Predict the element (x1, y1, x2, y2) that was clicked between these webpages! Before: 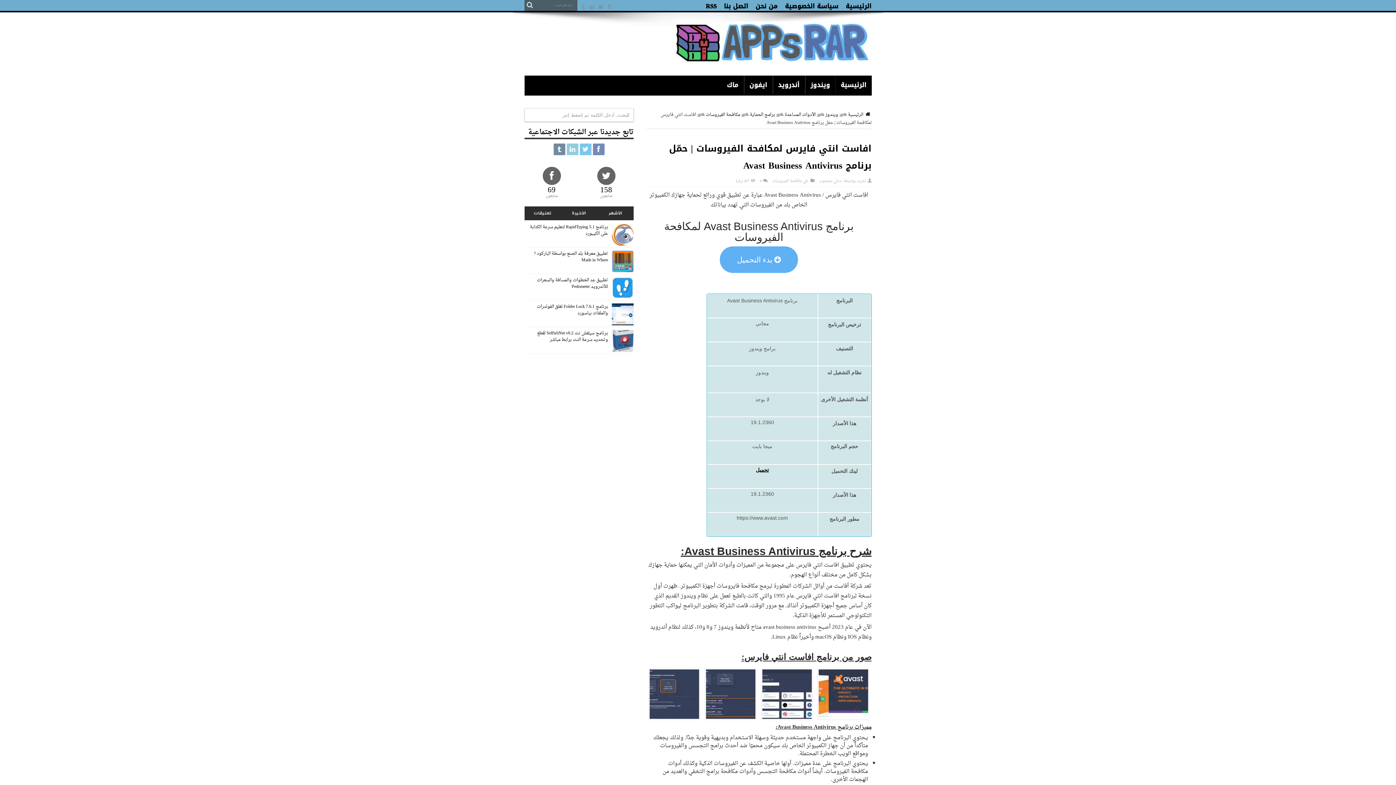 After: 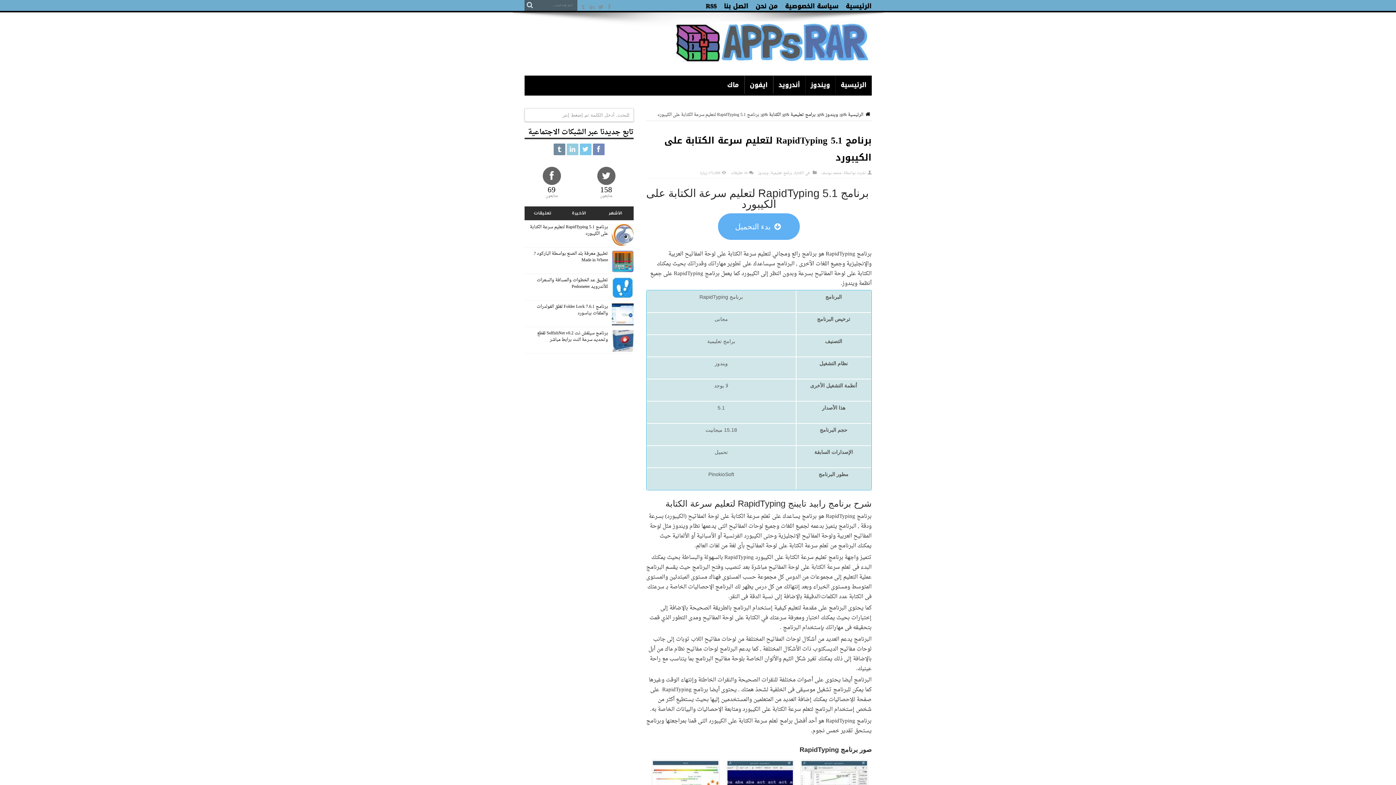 Action: bbox: (611, 240, 633, 248)